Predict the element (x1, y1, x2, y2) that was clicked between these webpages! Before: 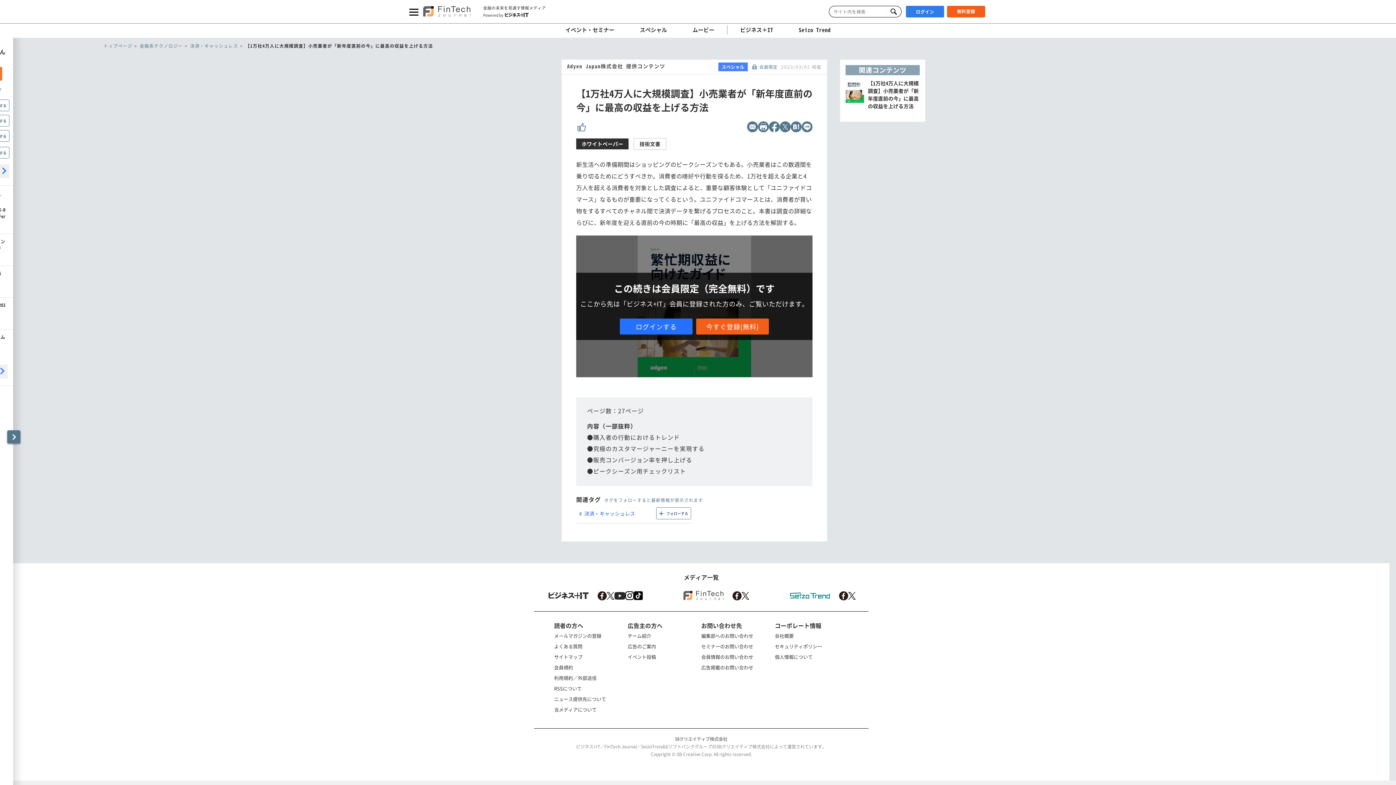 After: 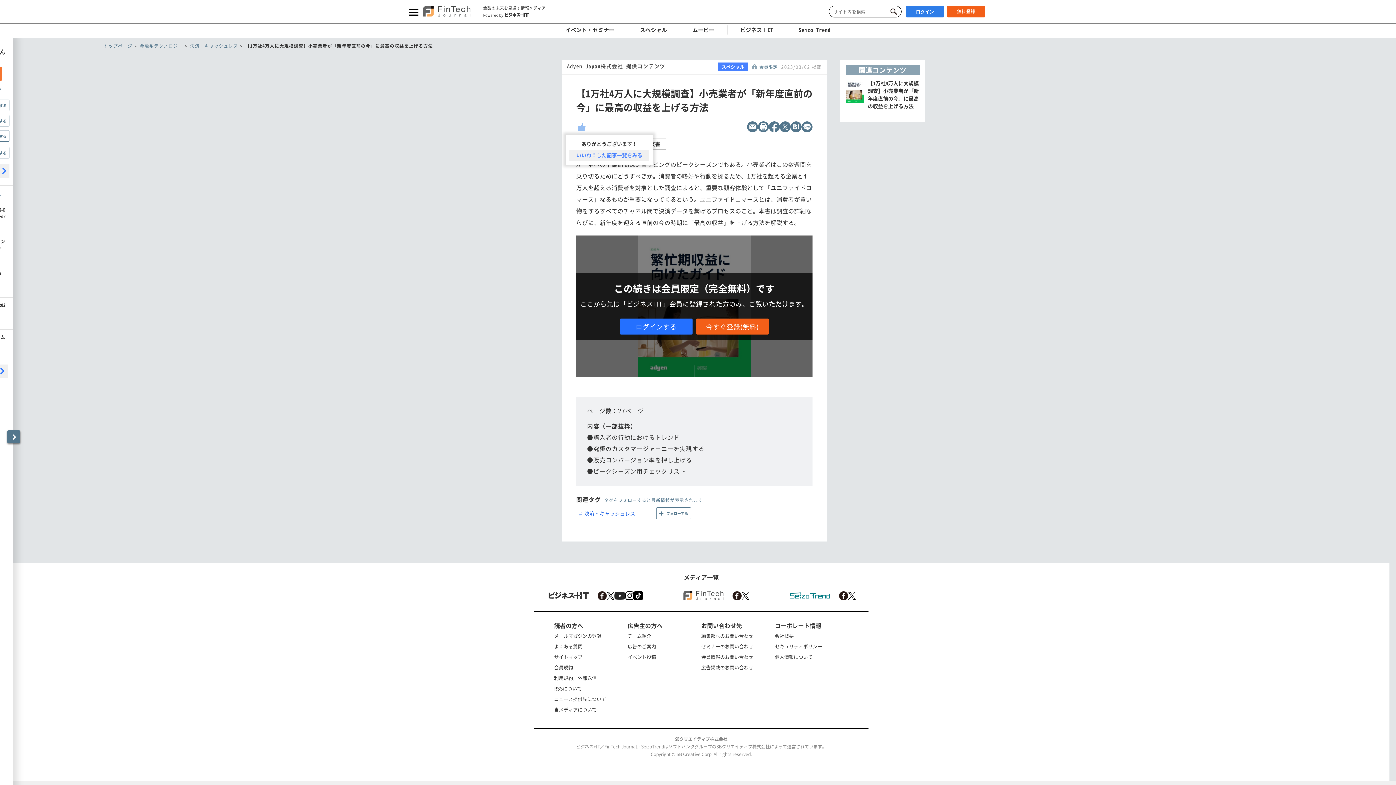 Action: bbox: (577, 122, 586, 131)